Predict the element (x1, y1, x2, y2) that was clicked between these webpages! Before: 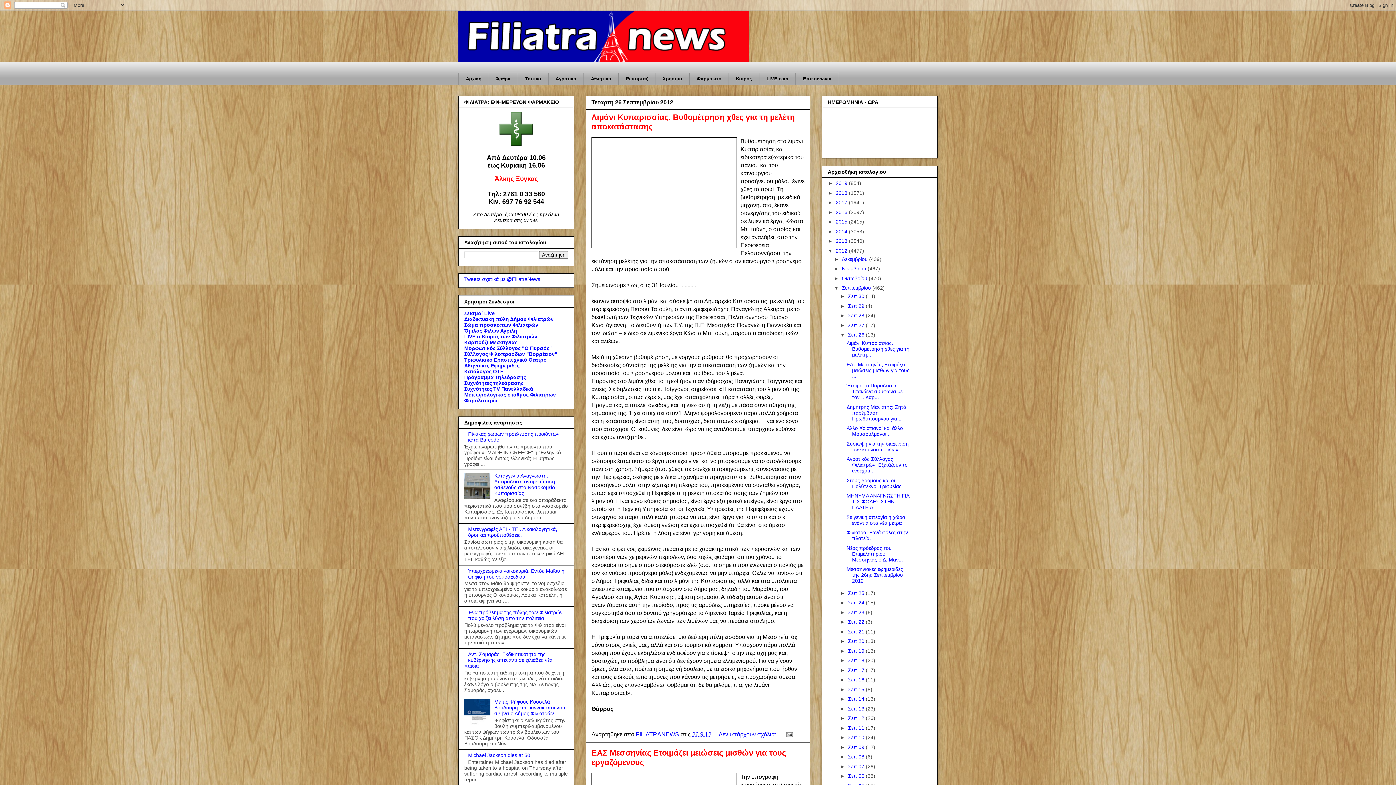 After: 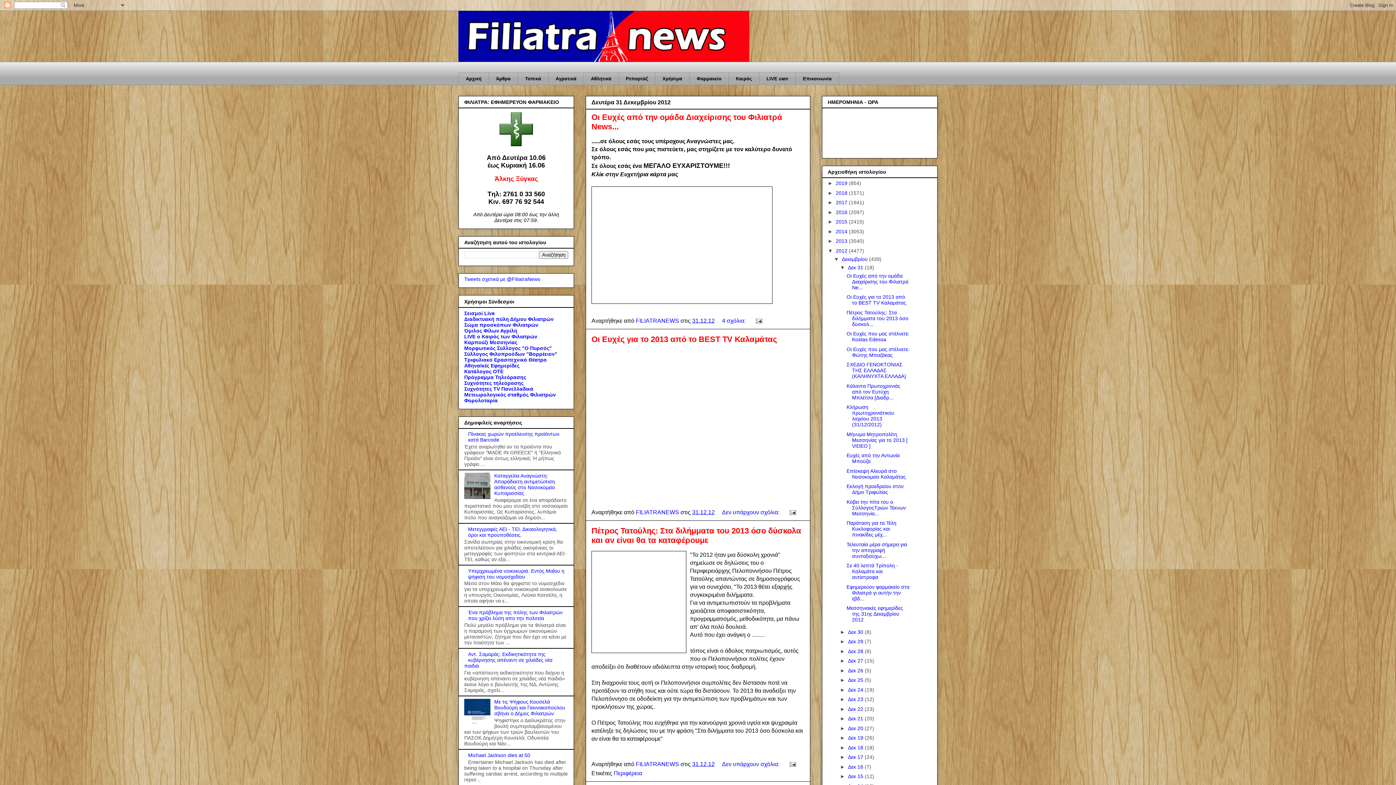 Action: label: Δεκεμβρίου  bbox: (842, 256, 869, 262)